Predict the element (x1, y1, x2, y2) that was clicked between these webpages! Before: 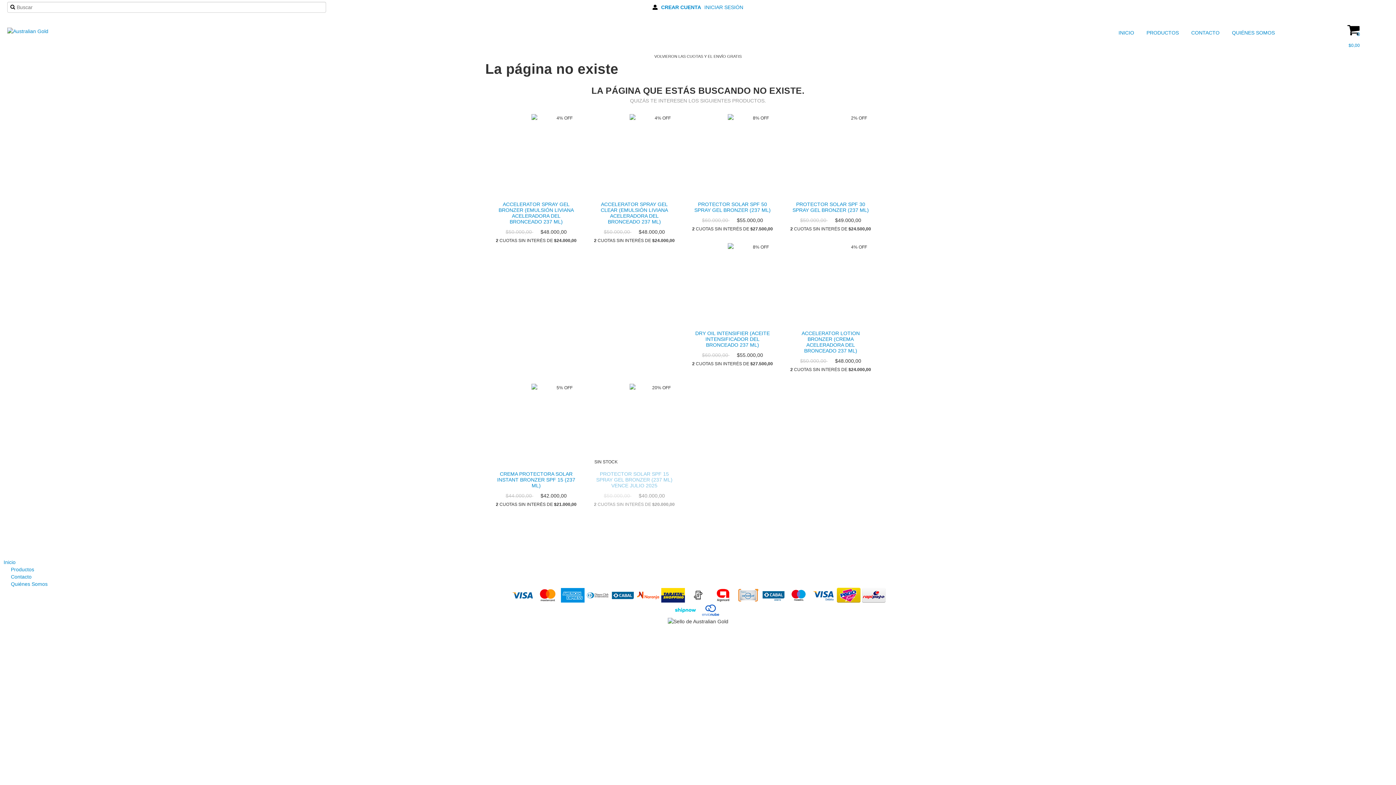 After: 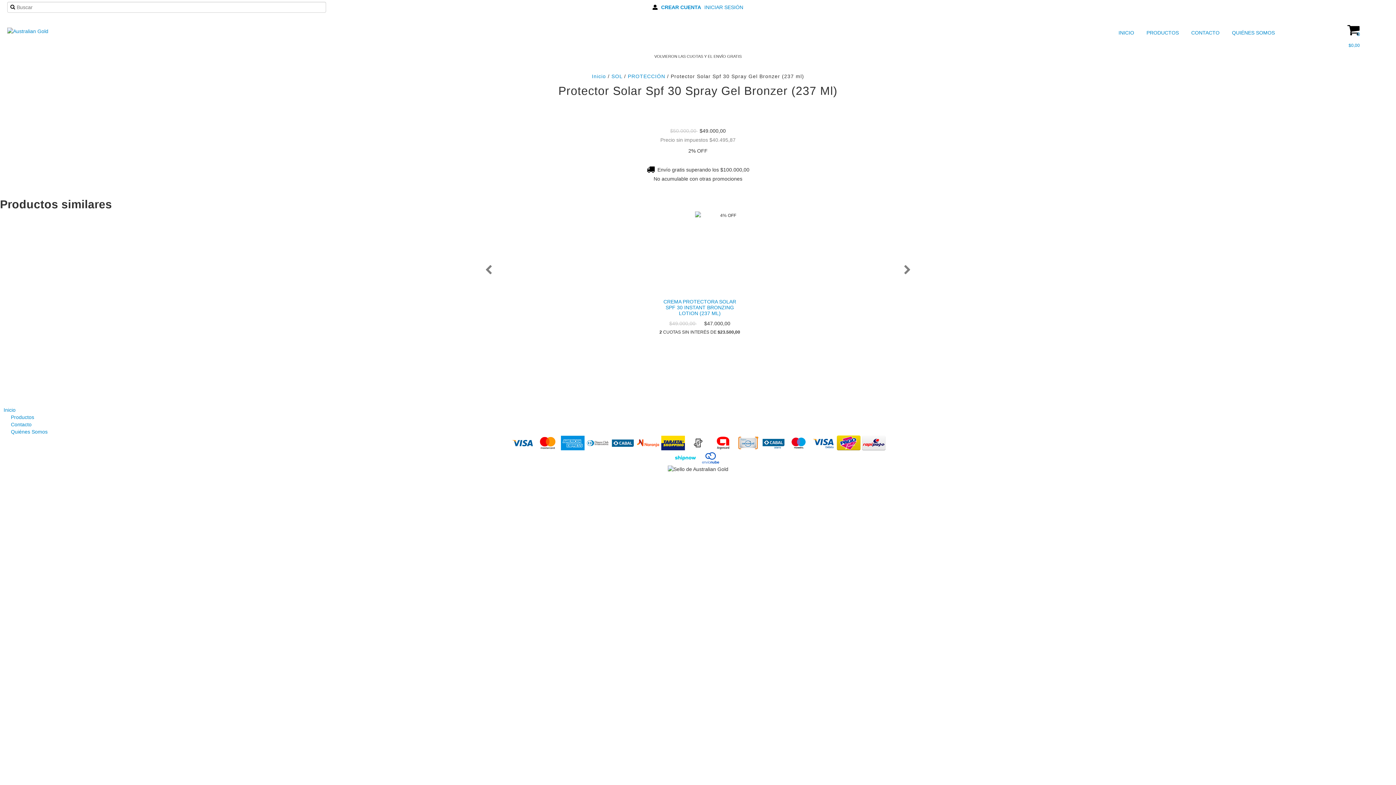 Action: label: PROTECTOR SOLAR SPF 30 SPRAY GEL BRONZER (237 ML) bbox: (789, 199, 872, 214)